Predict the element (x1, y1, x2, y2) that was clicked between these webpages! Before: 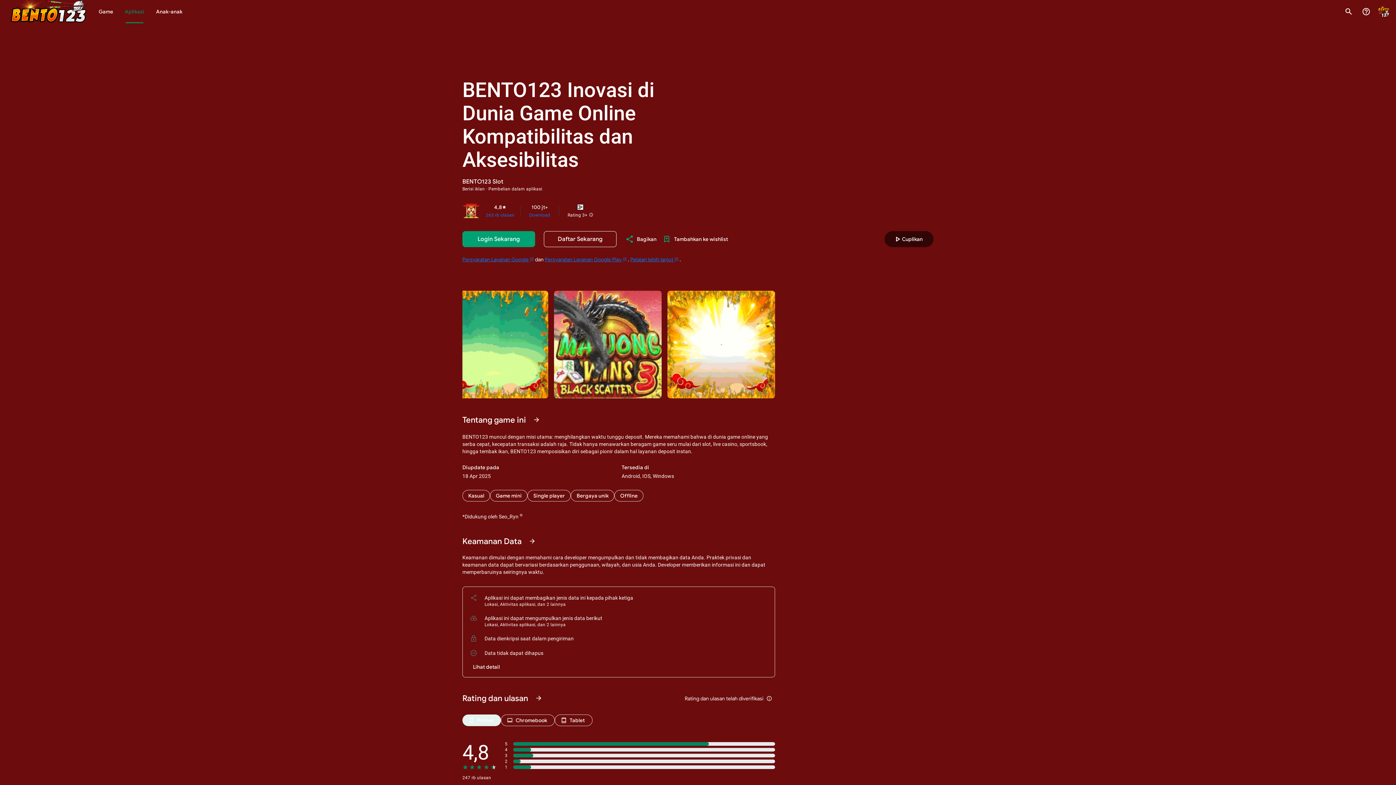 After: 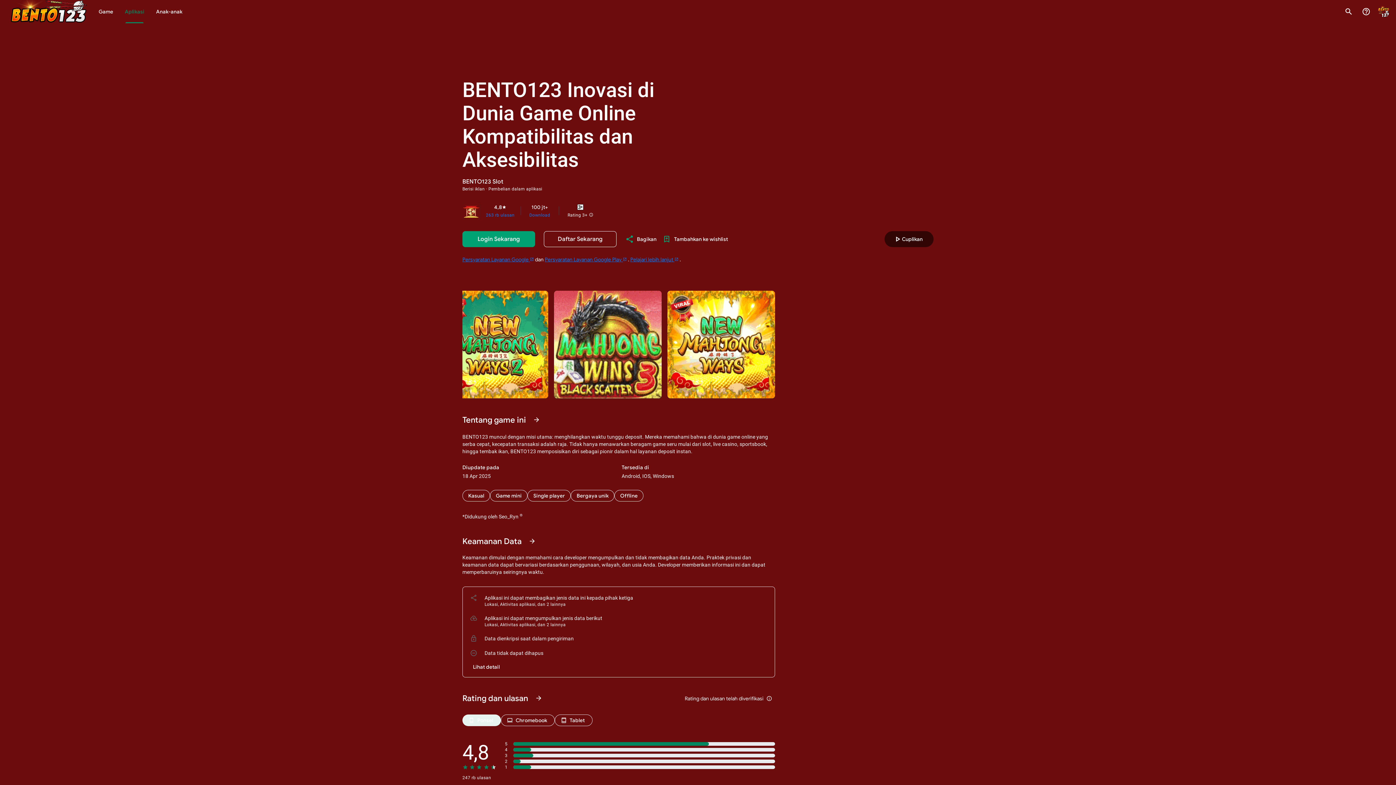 Action: bbox: (490, 490, 527, 501) label: Game mini